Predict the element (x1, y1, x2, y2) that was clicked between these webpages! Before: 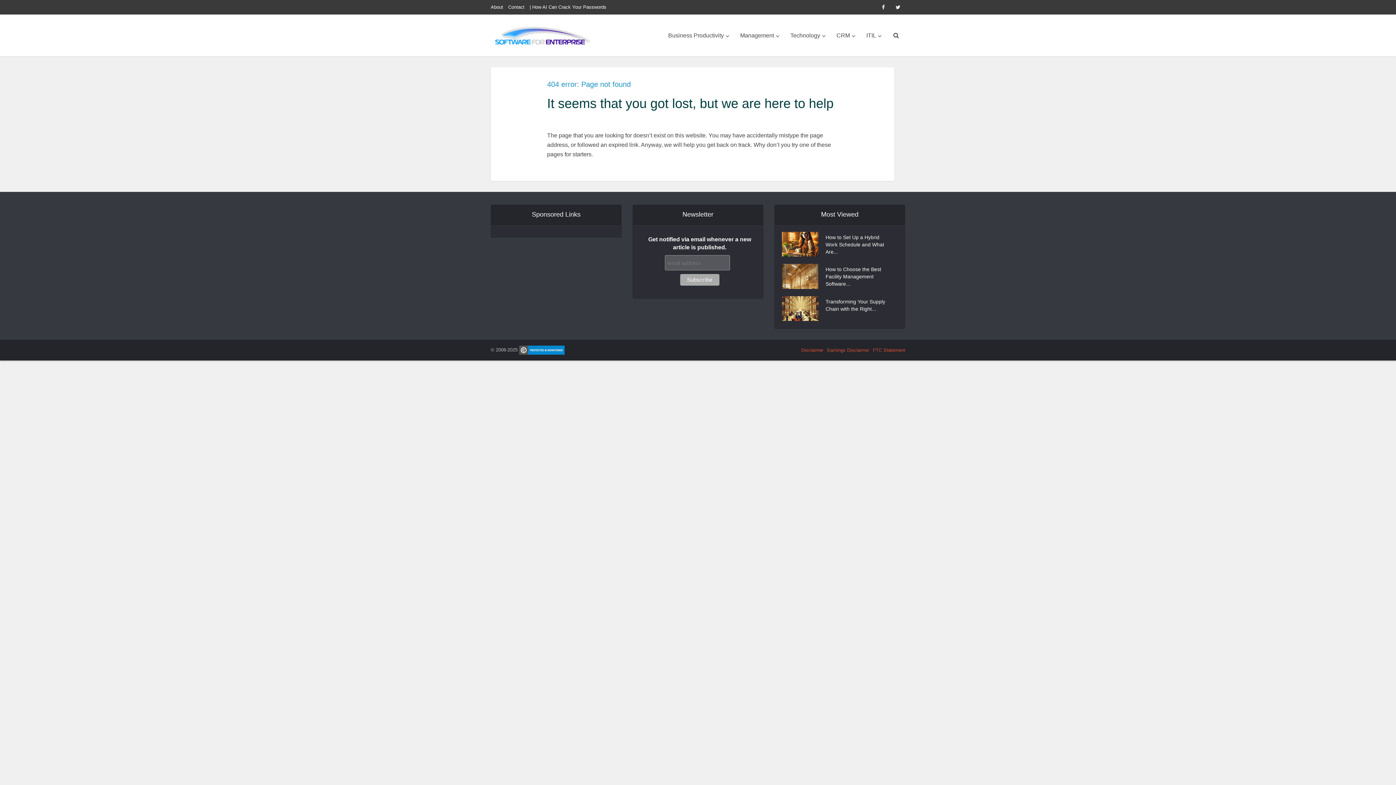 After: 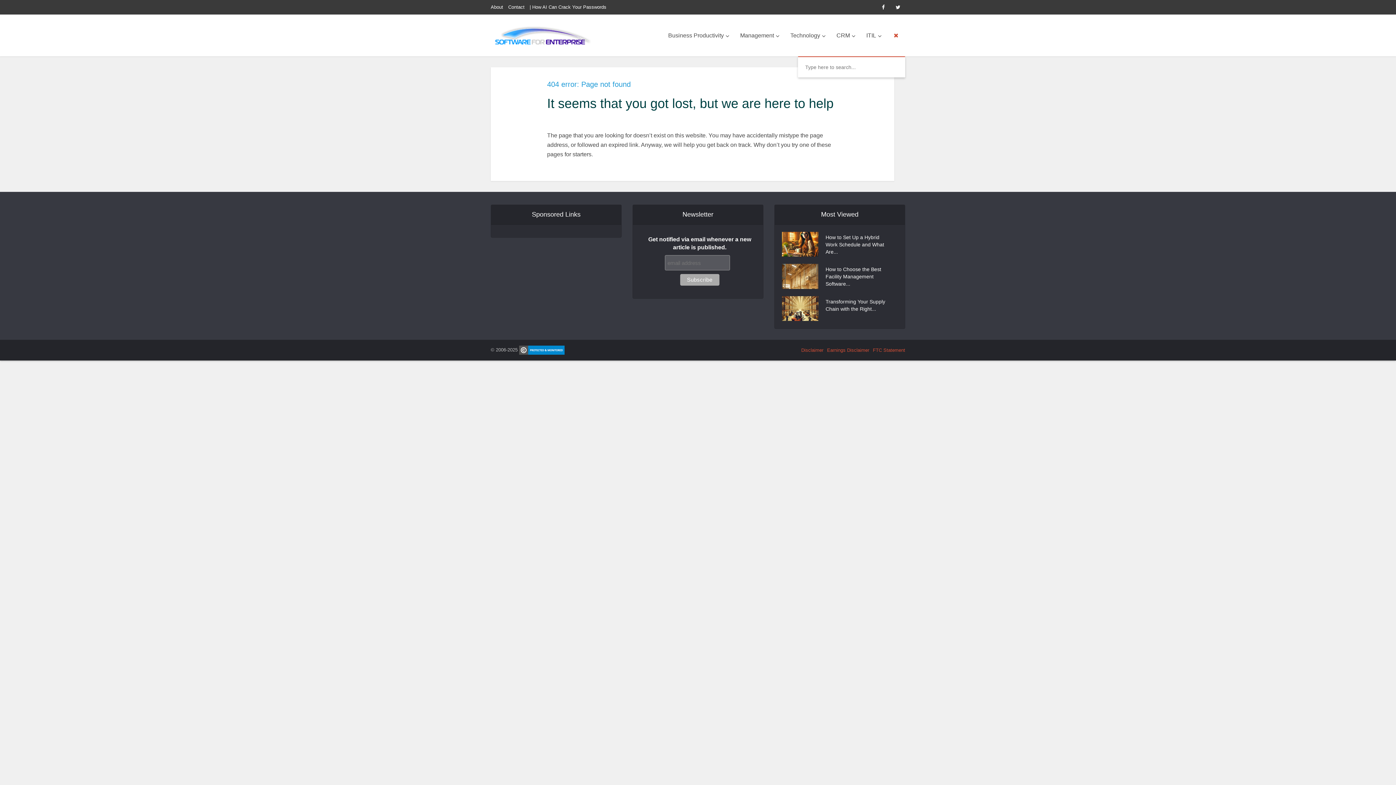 Action: bbox: (887, 14, 905, 56)